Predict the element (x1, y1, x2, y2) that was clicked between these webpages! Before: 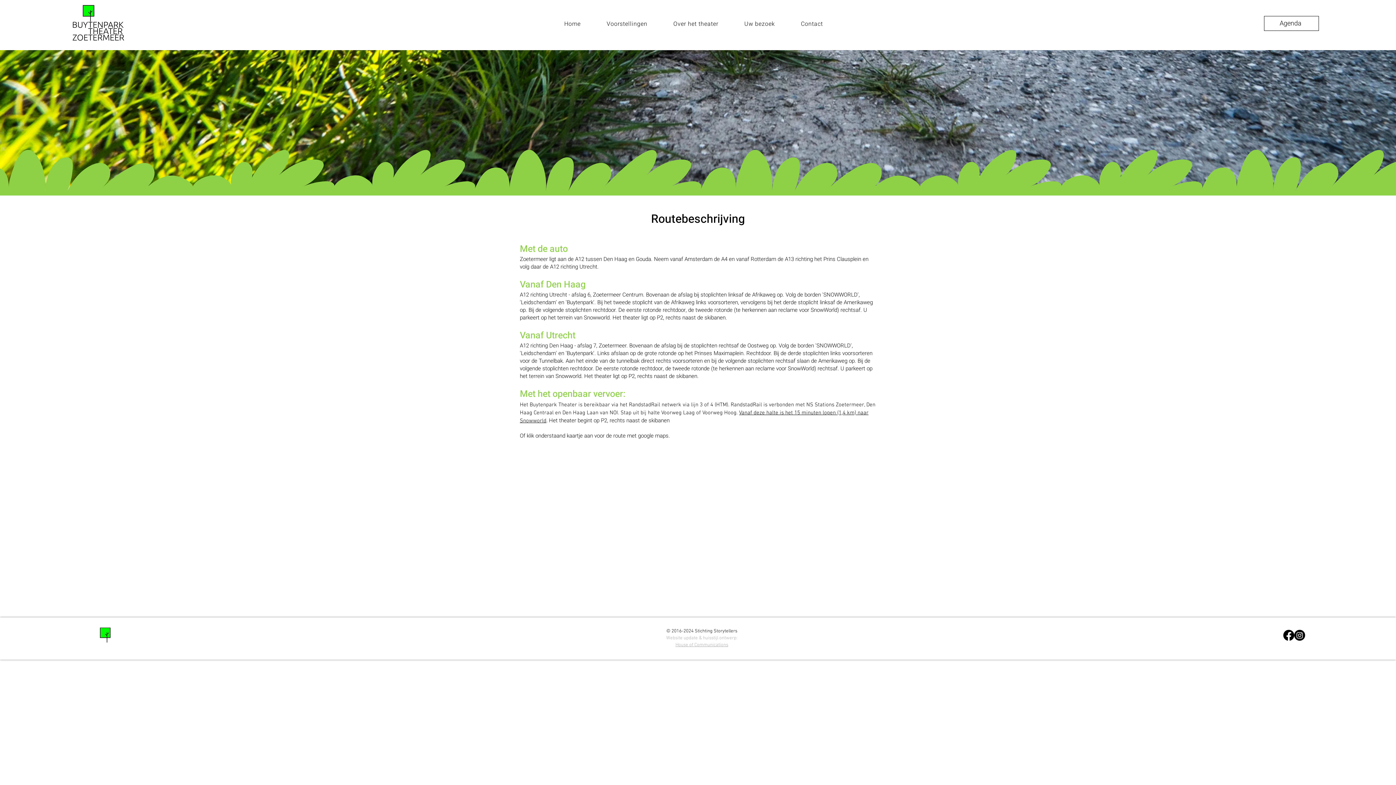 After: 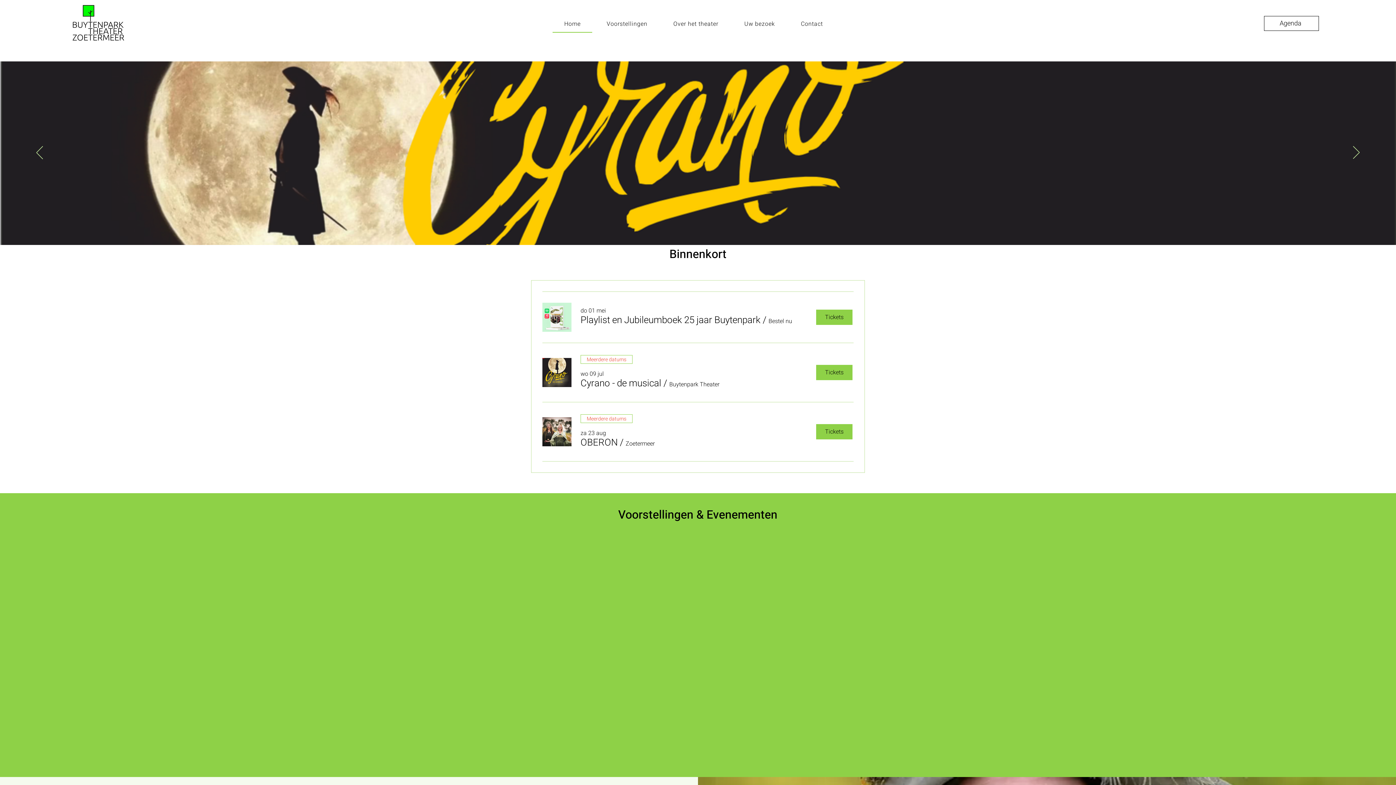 Action: bbox: (662, 16, 730, 32) label: Over het theater